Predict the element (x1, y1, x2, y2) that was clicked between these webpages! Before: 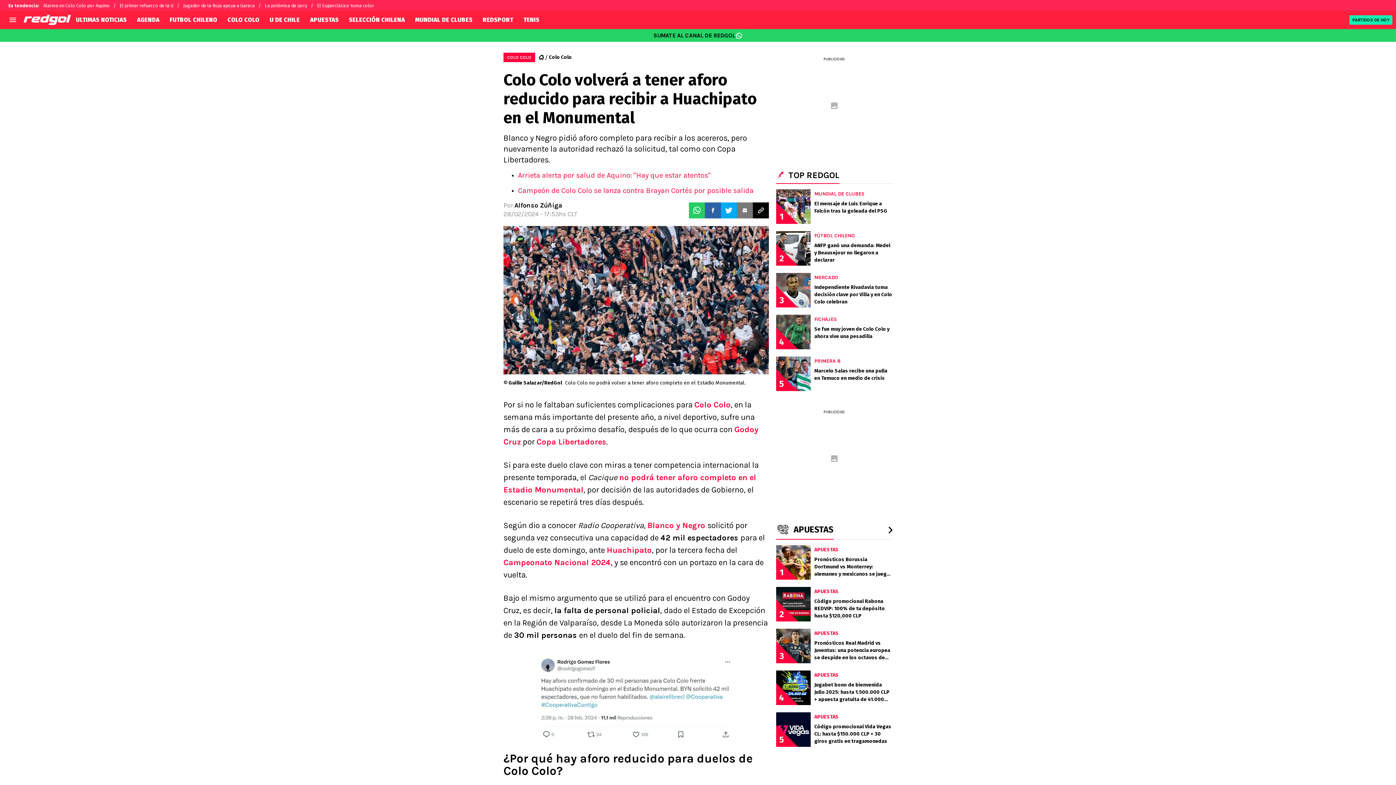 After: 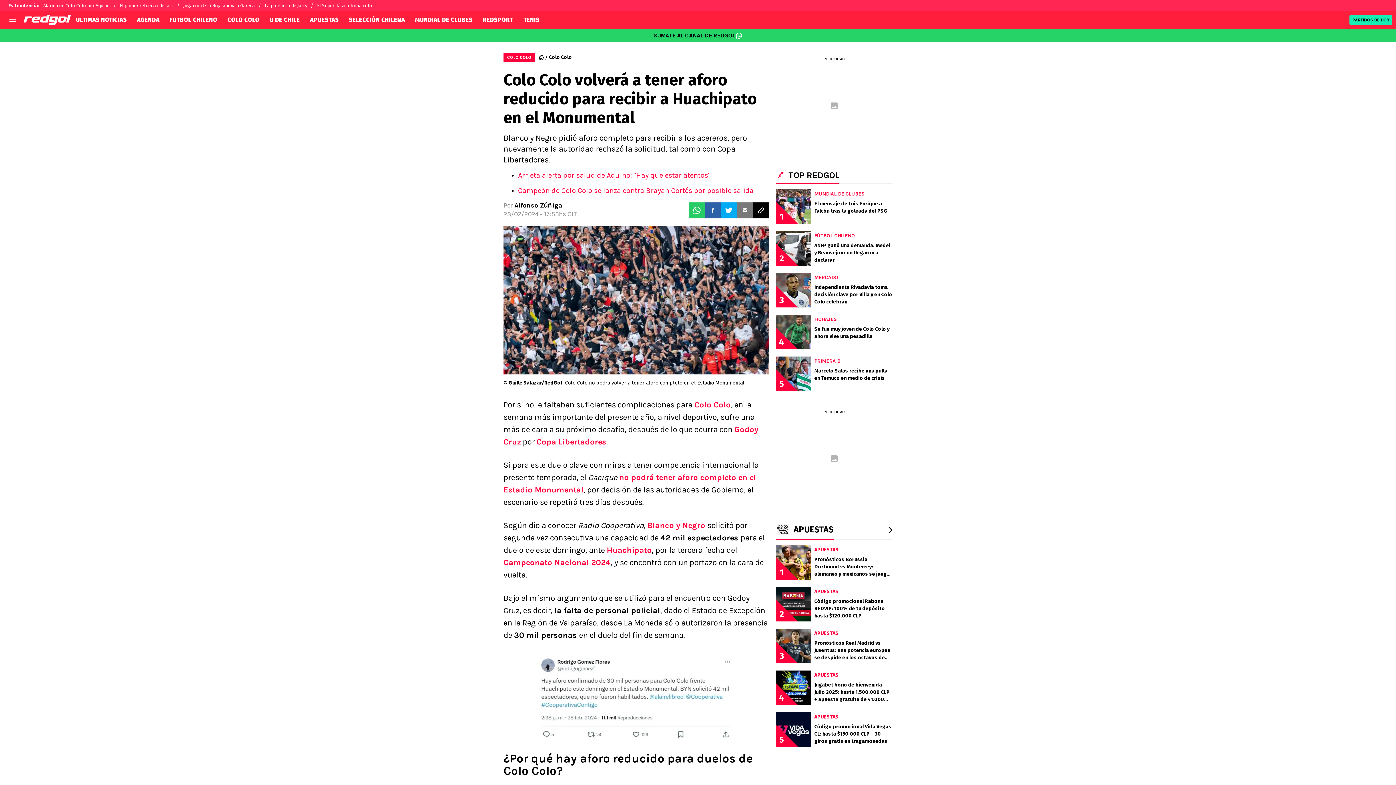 Action: label: Campeonato Nacional 2024 bbox: (503, 558, 610, 567)